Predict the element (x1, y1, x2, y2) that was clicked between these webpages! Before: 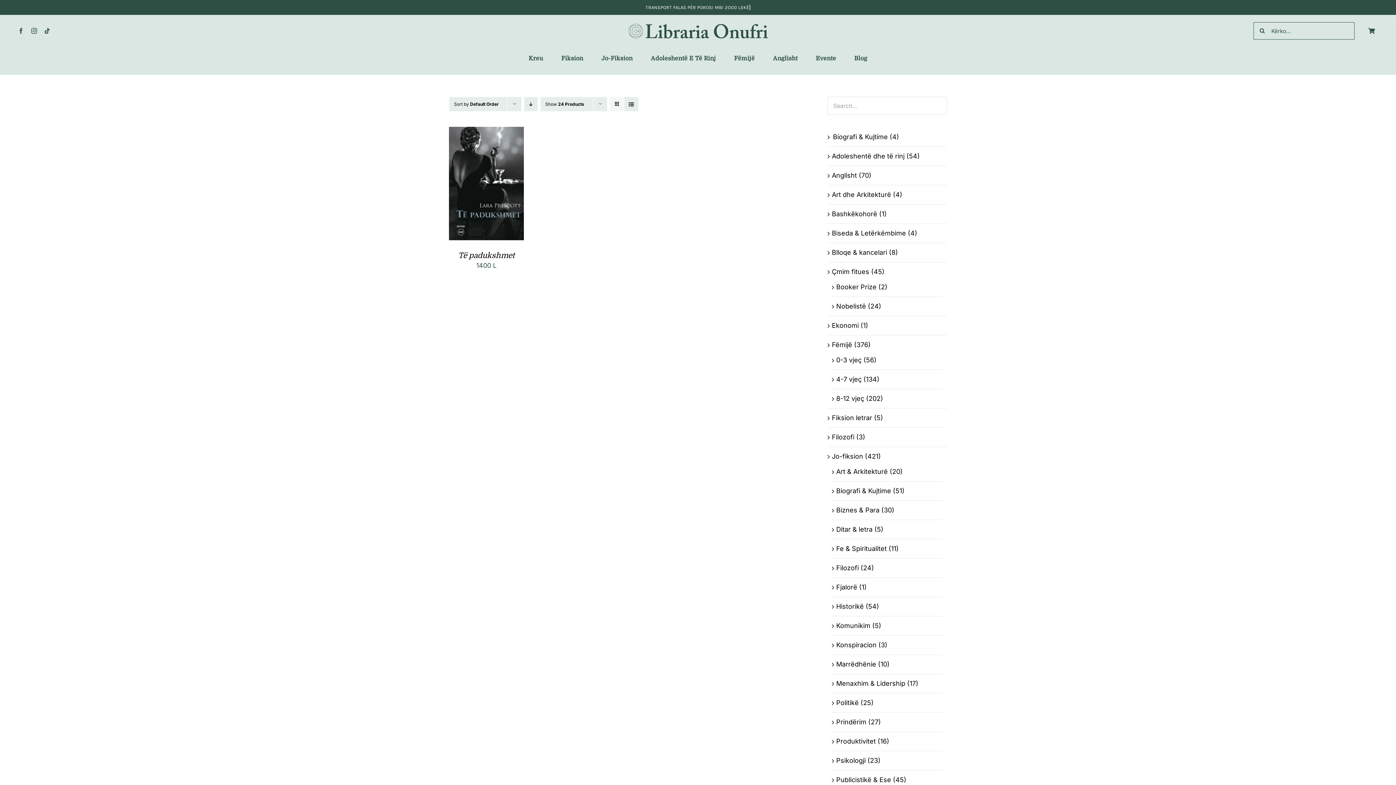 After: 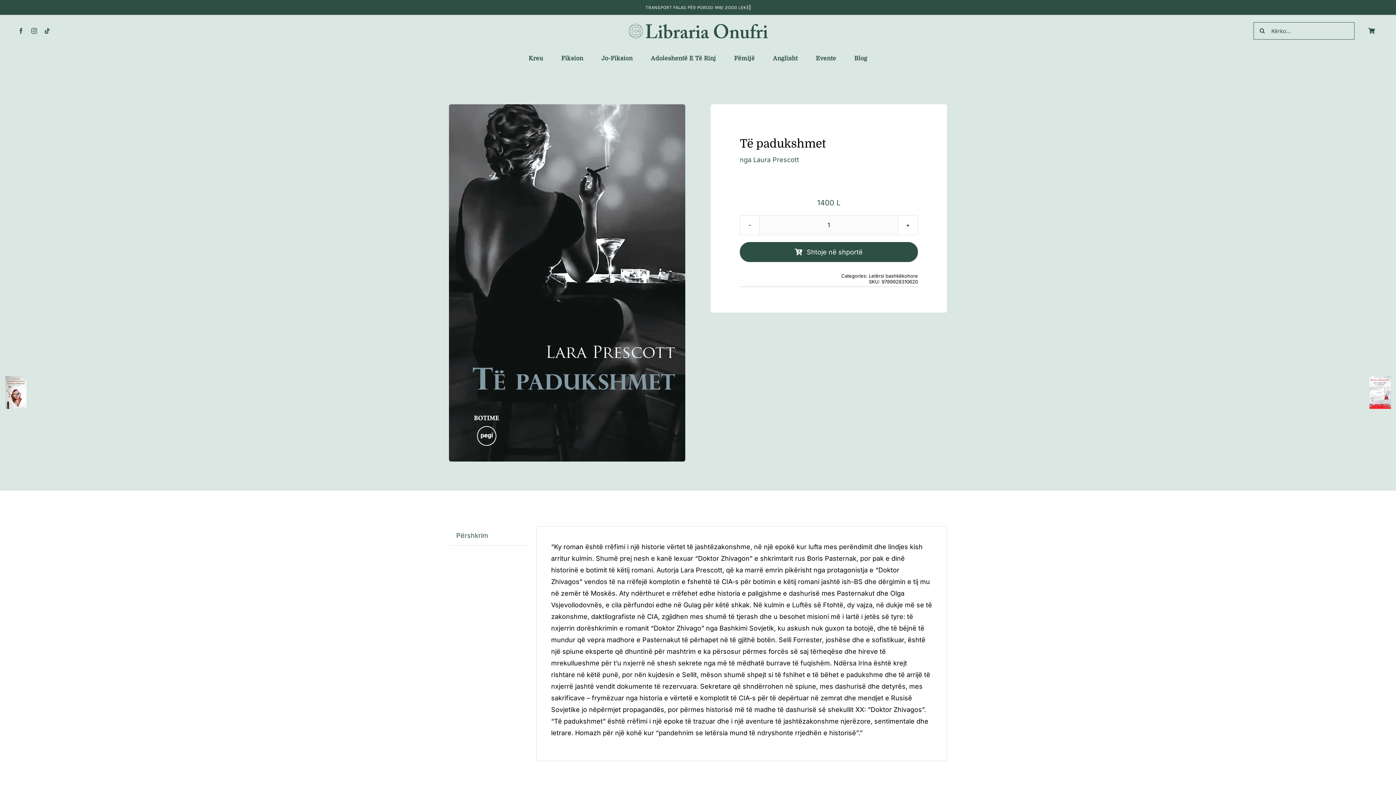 Action: label: Të padukshmet bbox: (449, 128, 524, 136)